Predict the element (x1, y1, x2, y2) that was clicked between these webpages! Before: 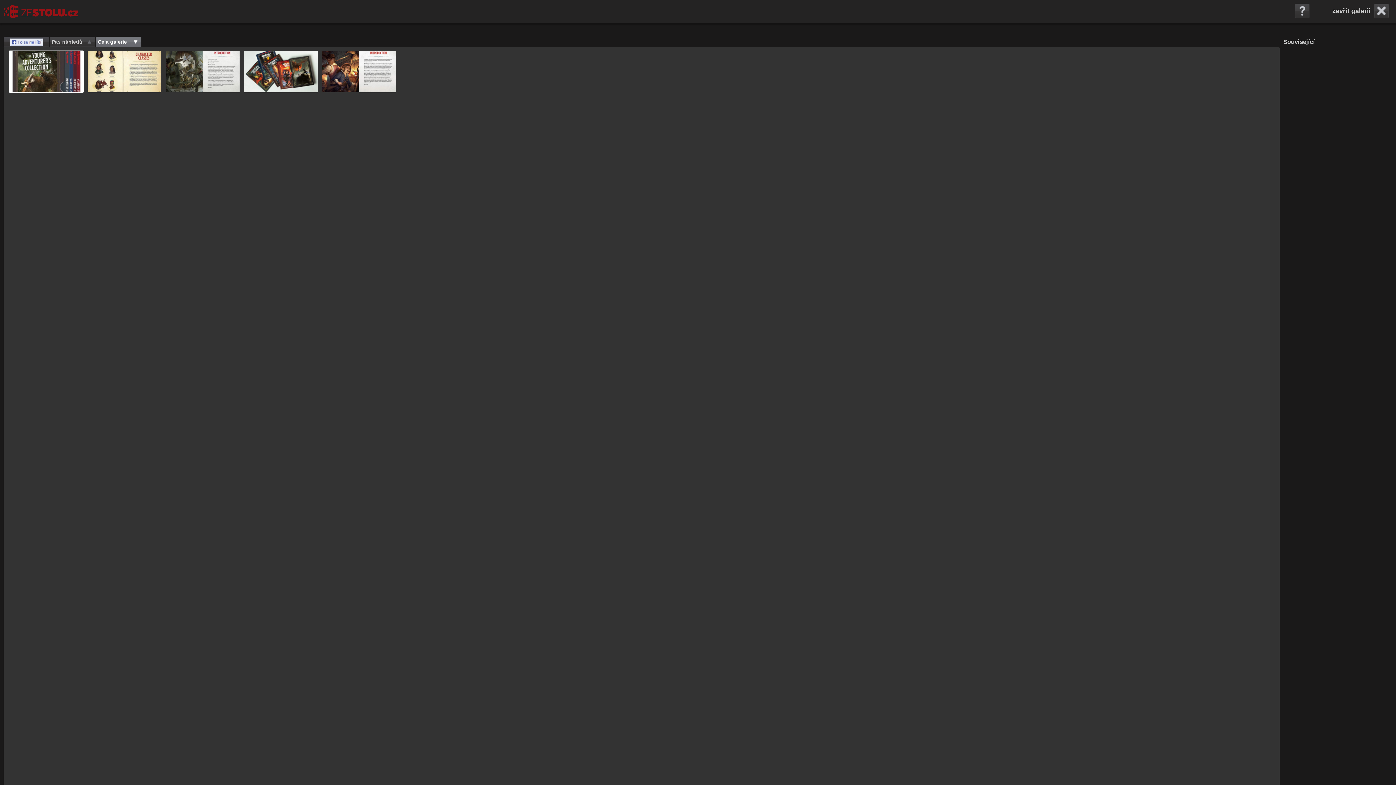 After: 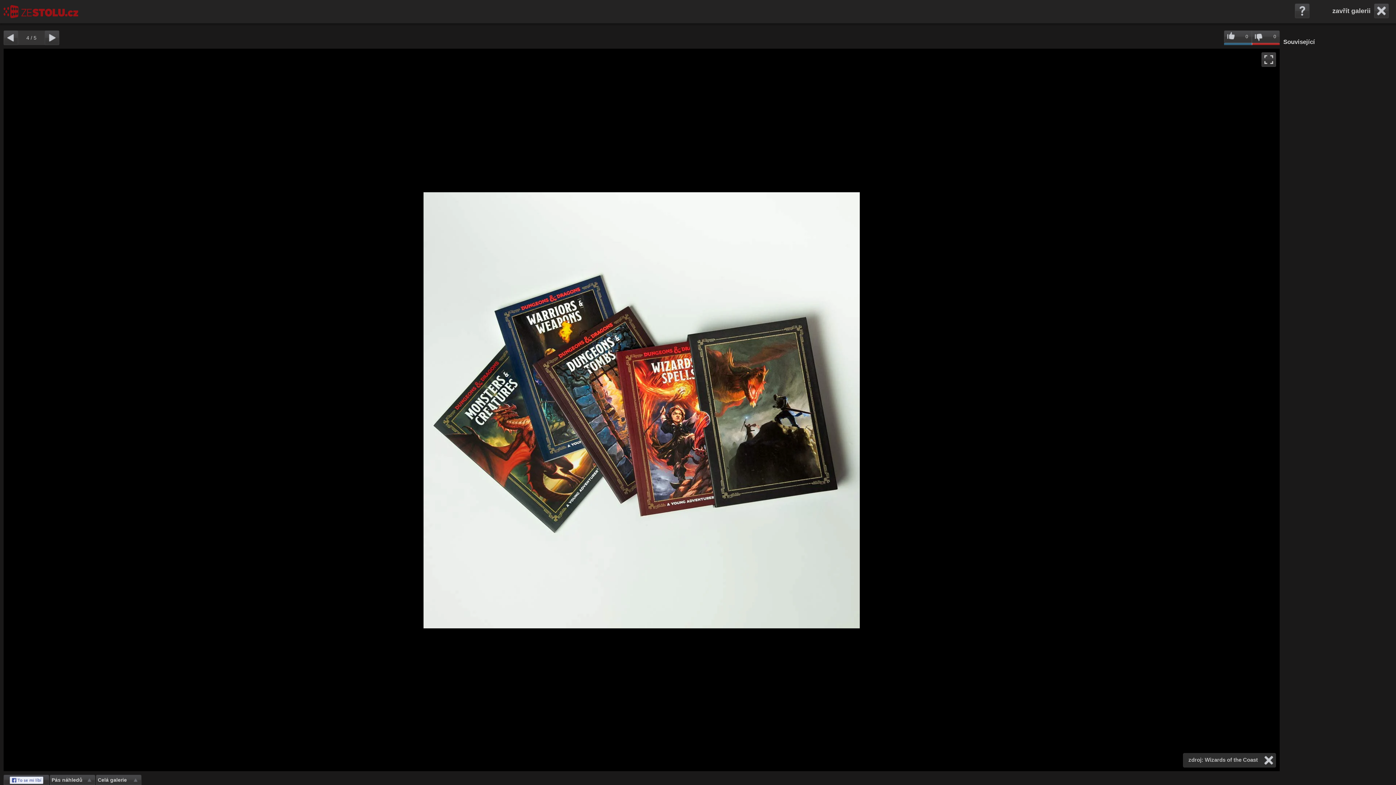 Action: bbox: (243, 50, 318, 92)